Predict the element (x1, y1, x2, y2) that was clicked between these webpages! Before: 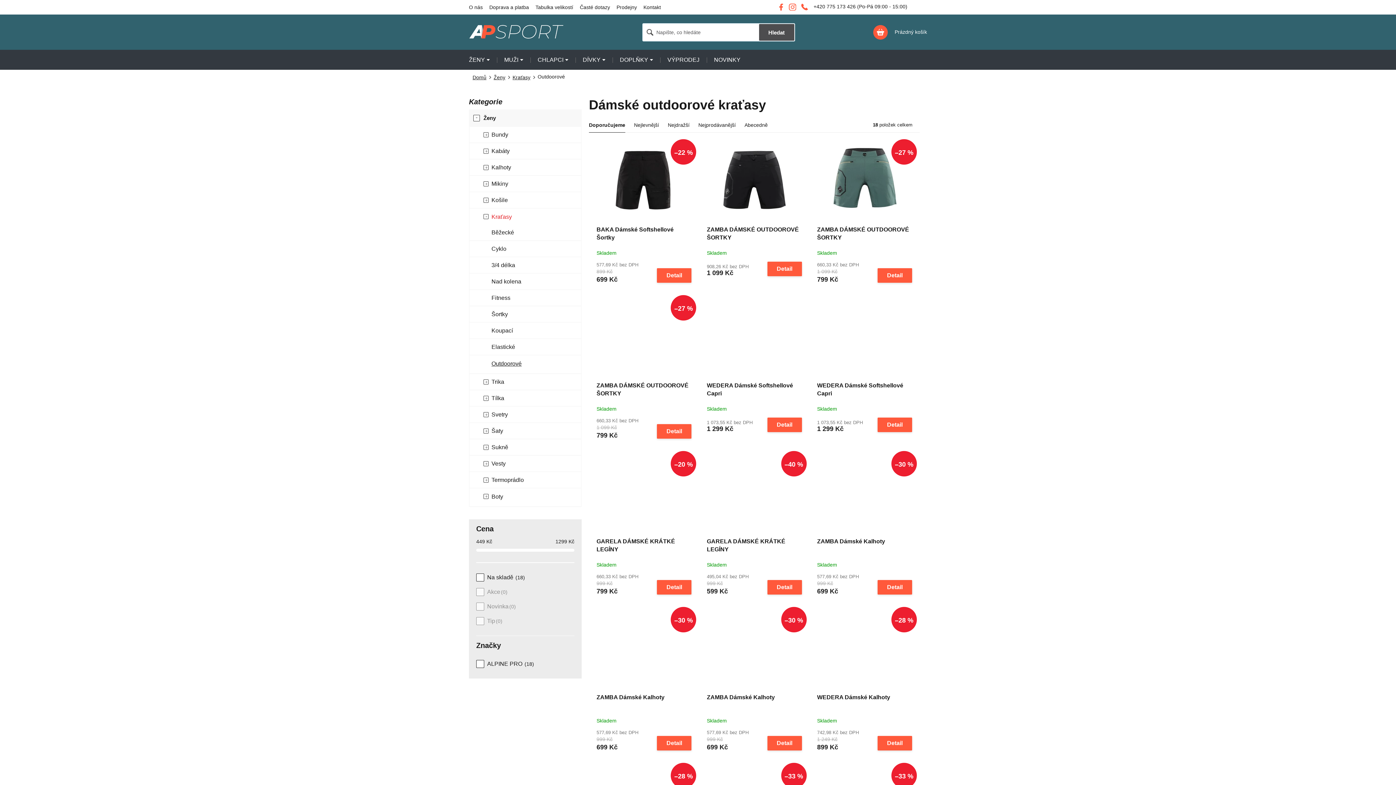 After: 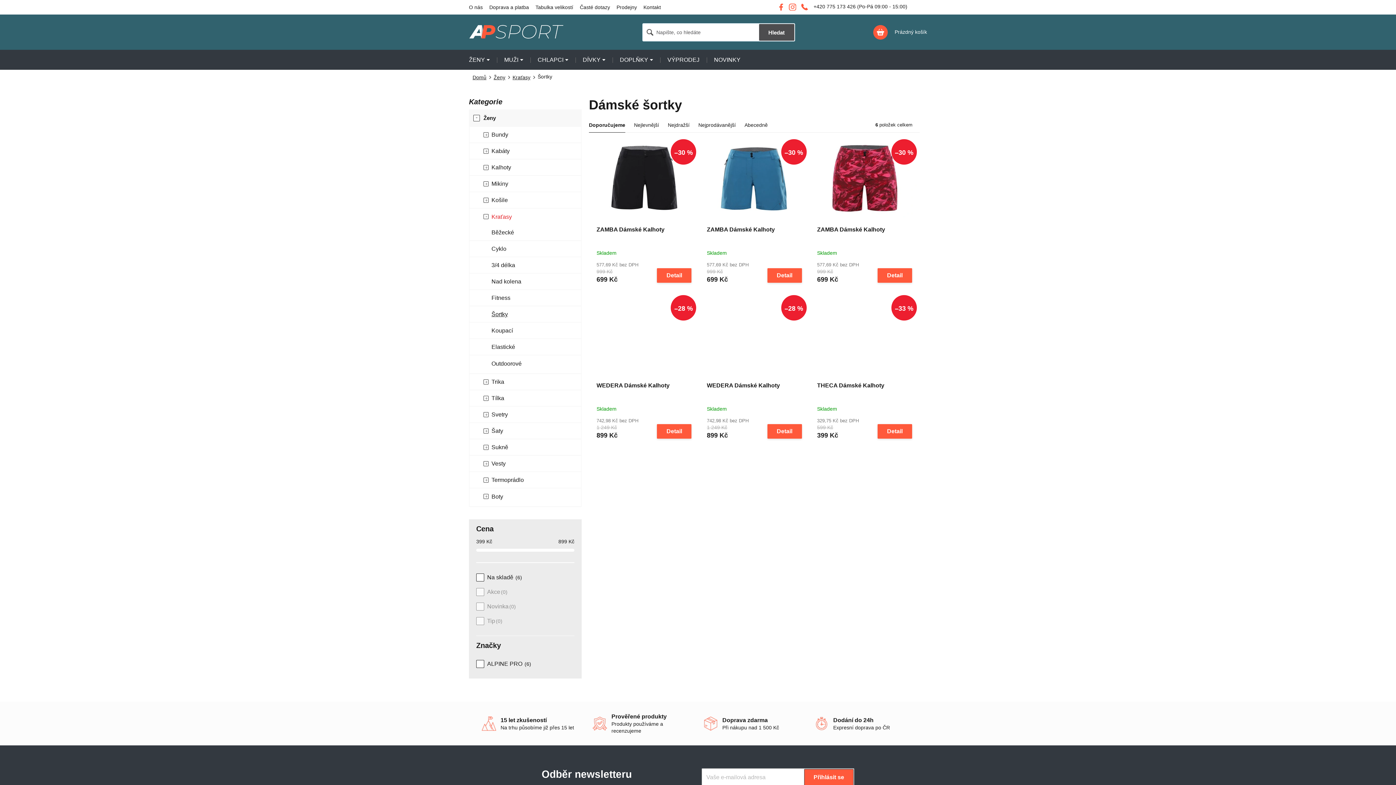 Action: label: Šortky bbox: (469, 306, 581, 322)